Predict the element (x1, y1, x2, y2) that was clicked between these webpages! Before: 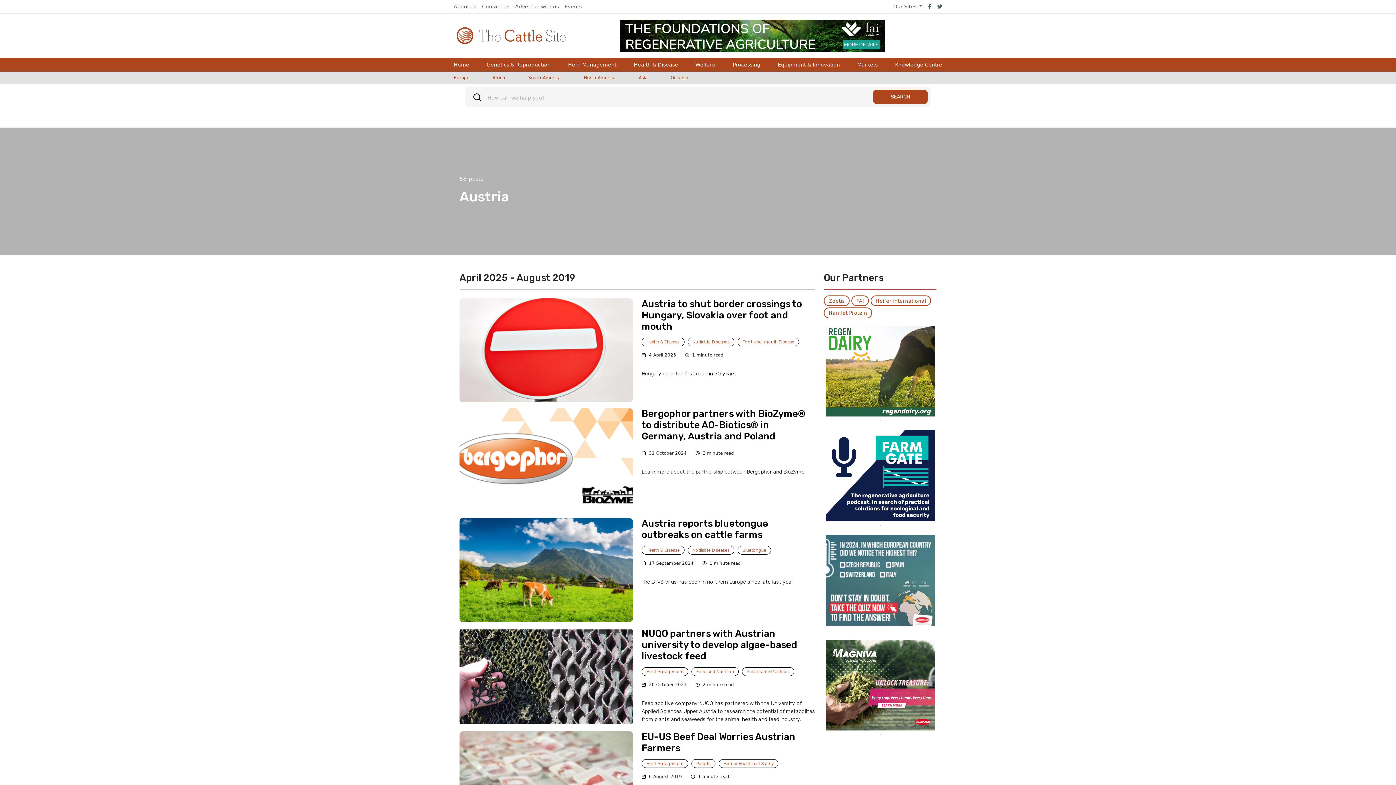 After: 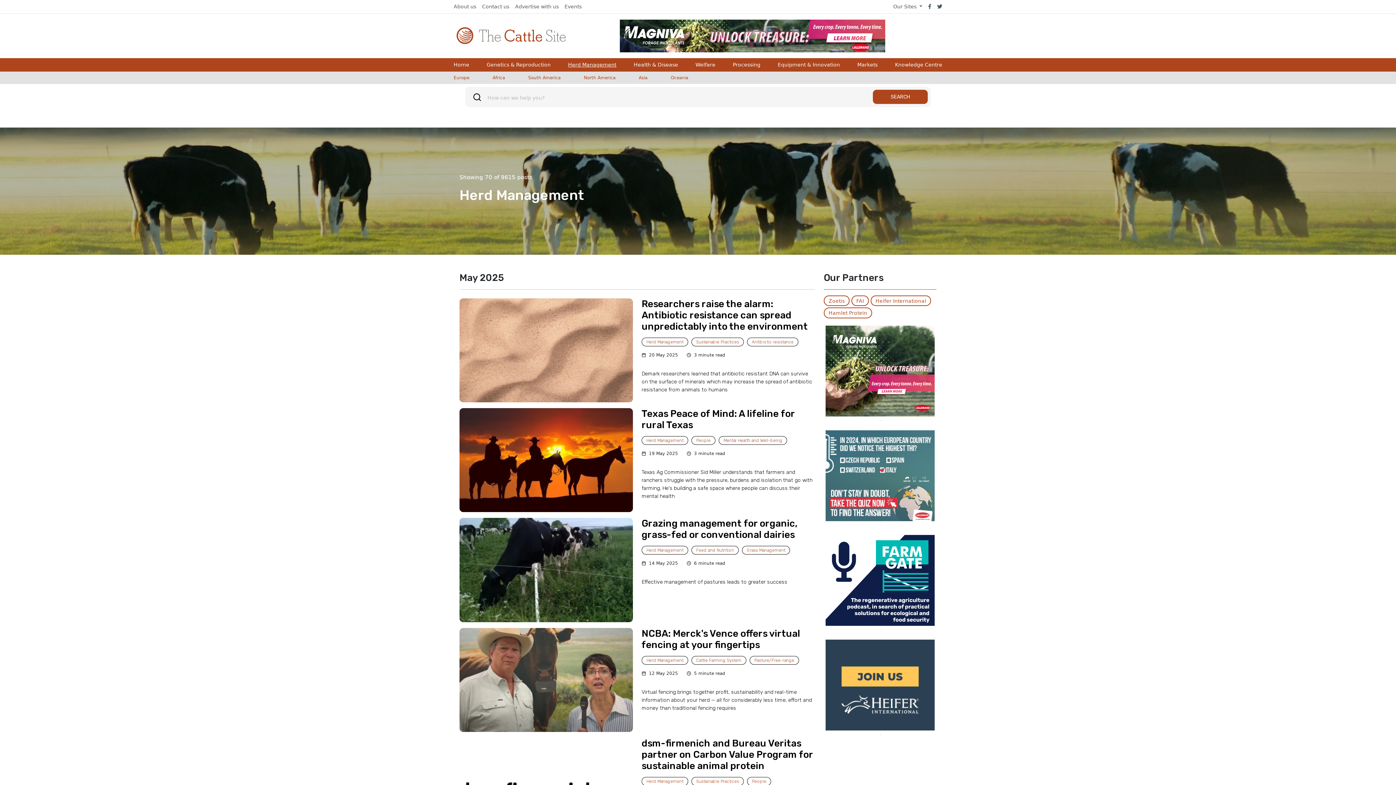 Action: bbox: (568, 58, 616, 71) label: Herd Management